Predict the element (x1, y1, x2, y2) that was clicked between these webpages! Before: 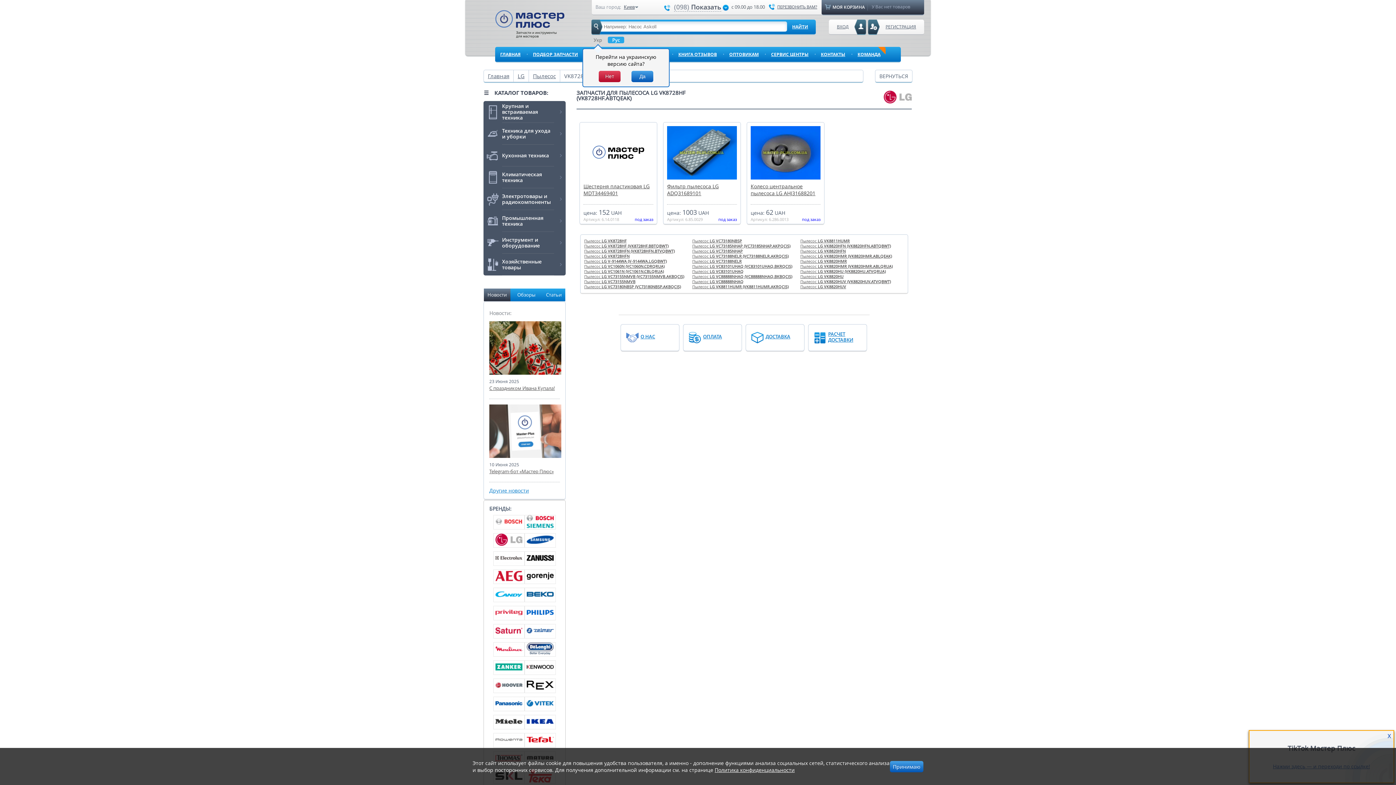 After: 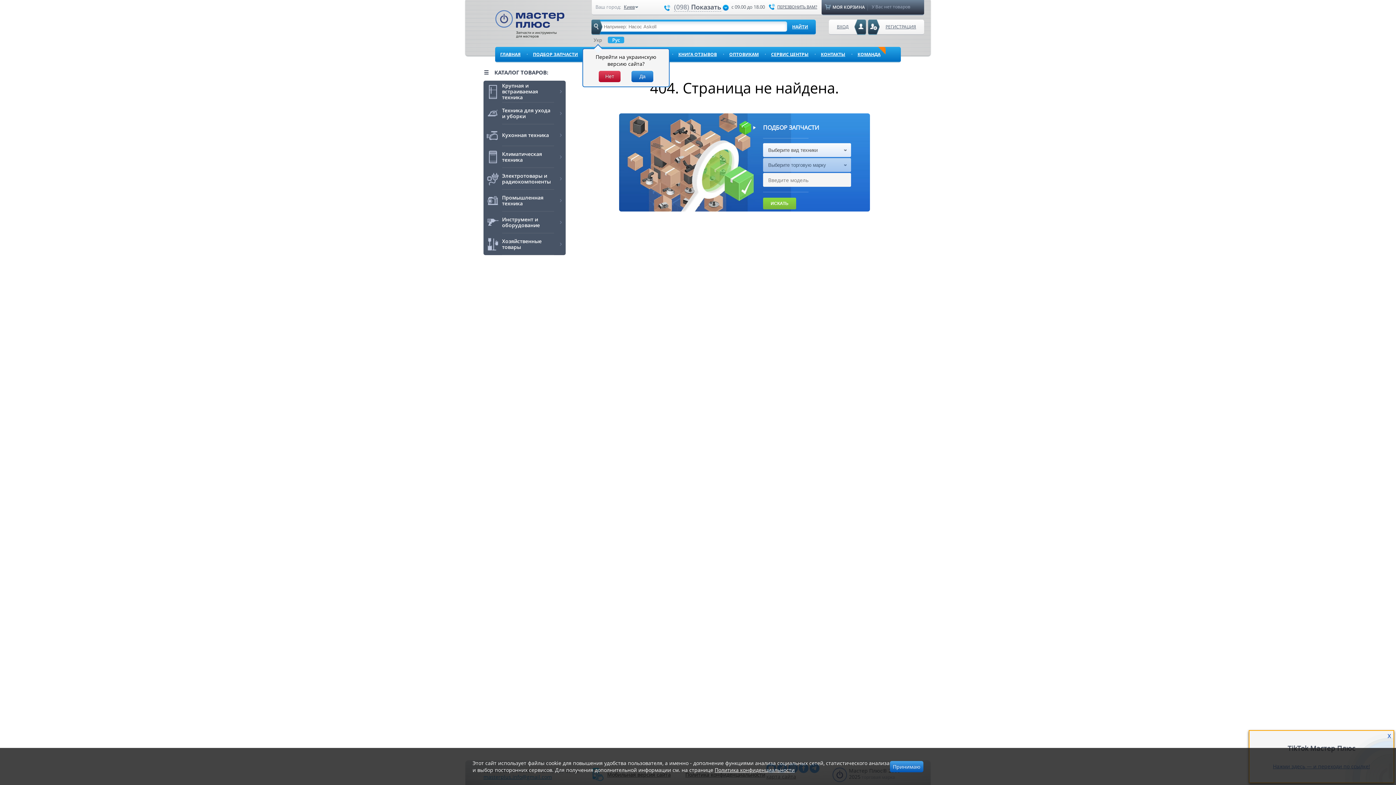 Action: bbox: (526, 587, 553, 602)